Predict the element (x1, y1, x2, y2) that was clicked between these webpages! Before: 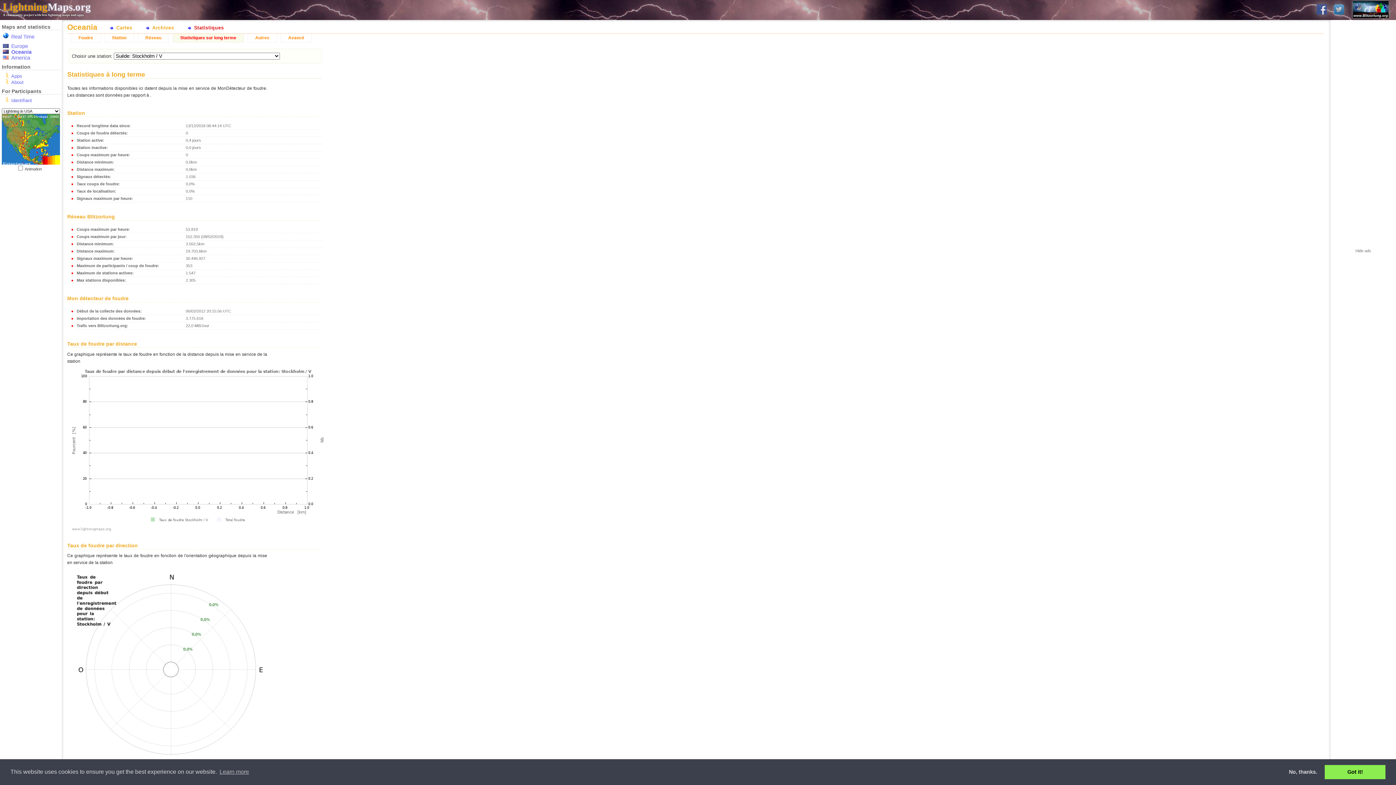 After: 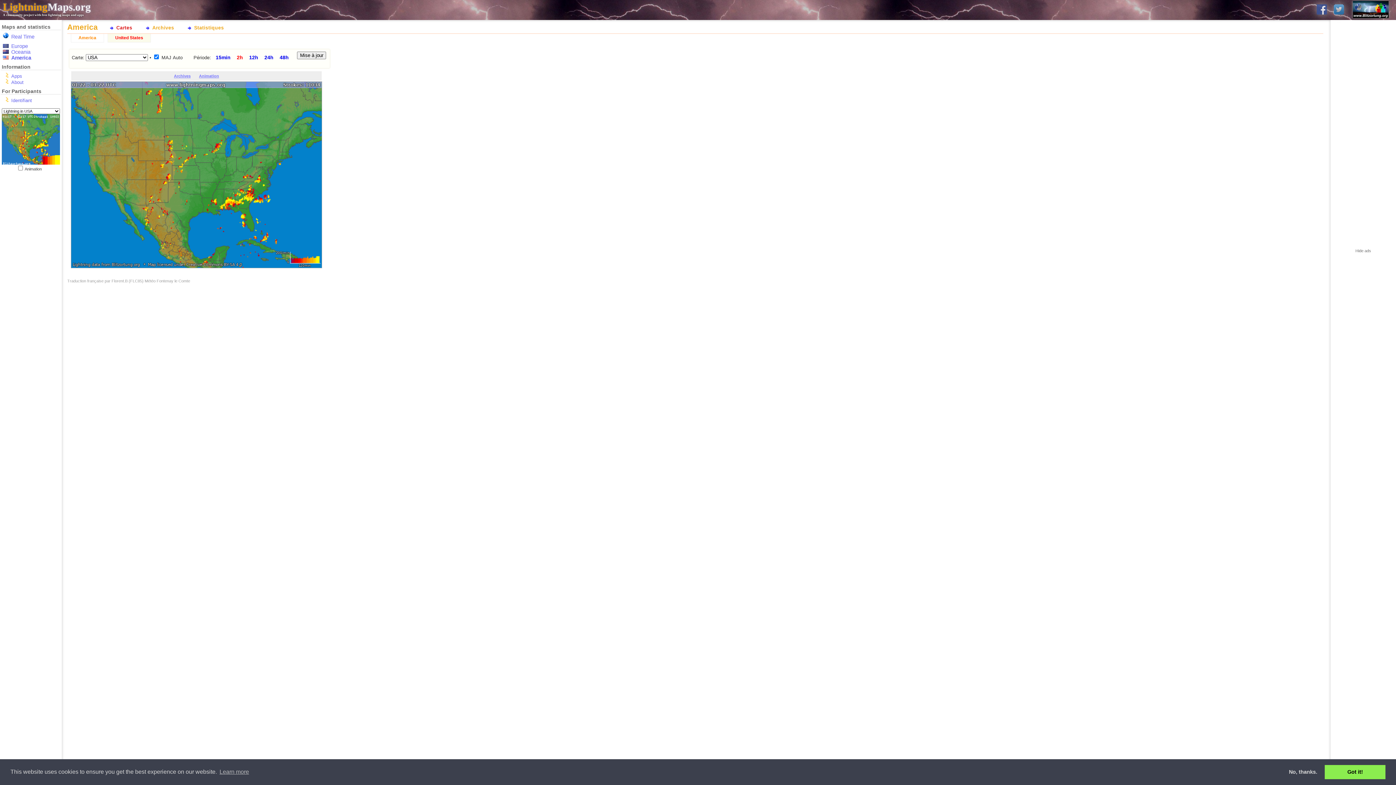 Action: bbox: (1, 161, 60, 165)